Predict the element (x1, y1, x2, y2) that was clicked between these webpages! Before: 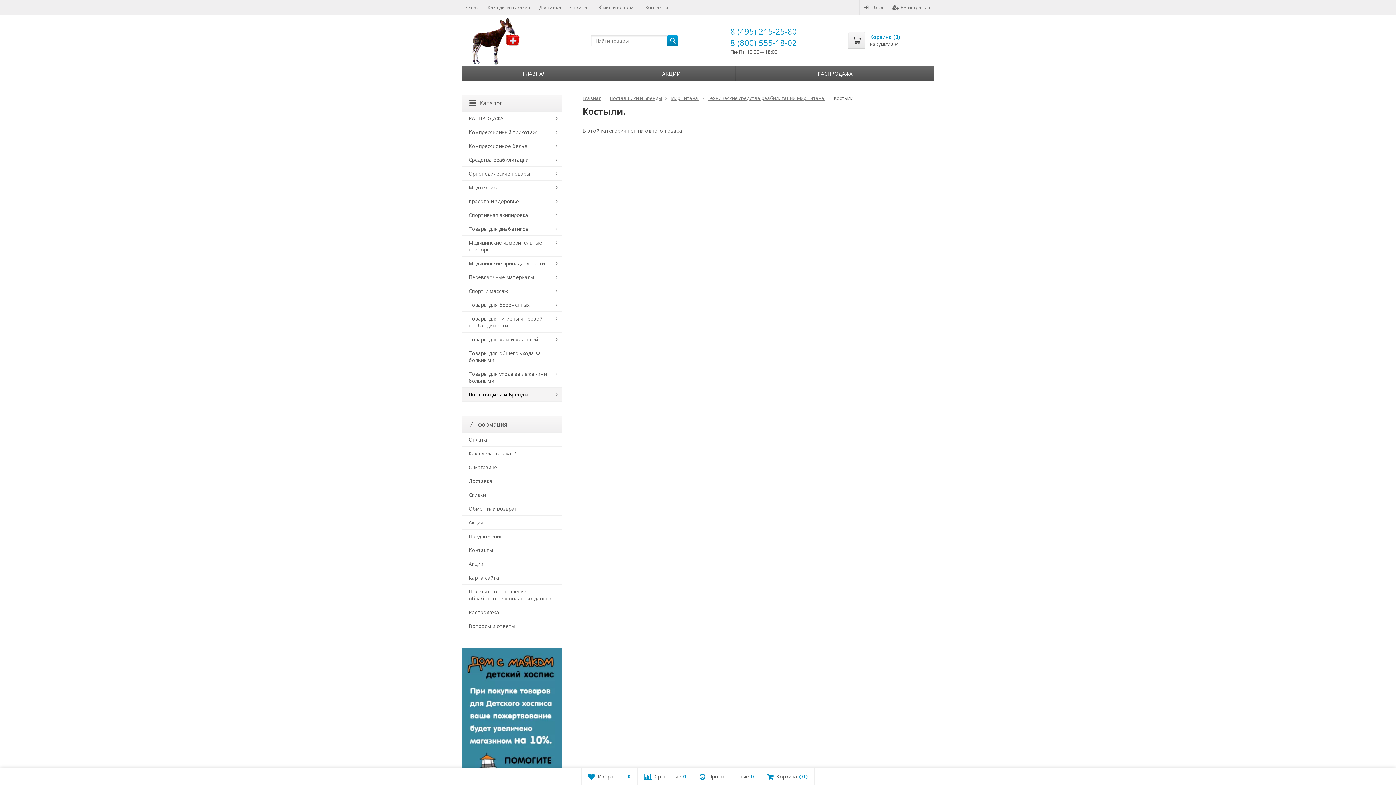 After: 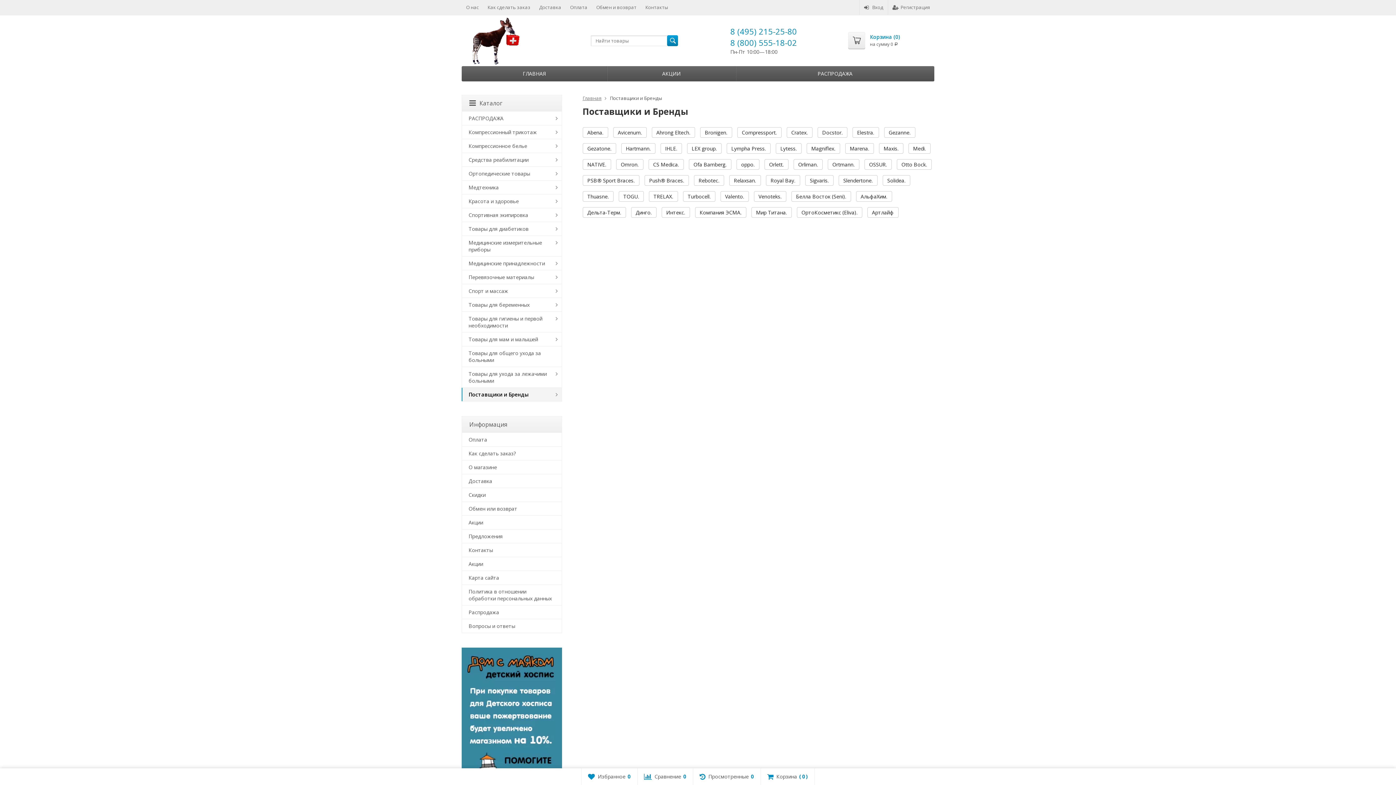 Action: bbox: (462, 388, 561, 401) label: Поставщики и Бренды